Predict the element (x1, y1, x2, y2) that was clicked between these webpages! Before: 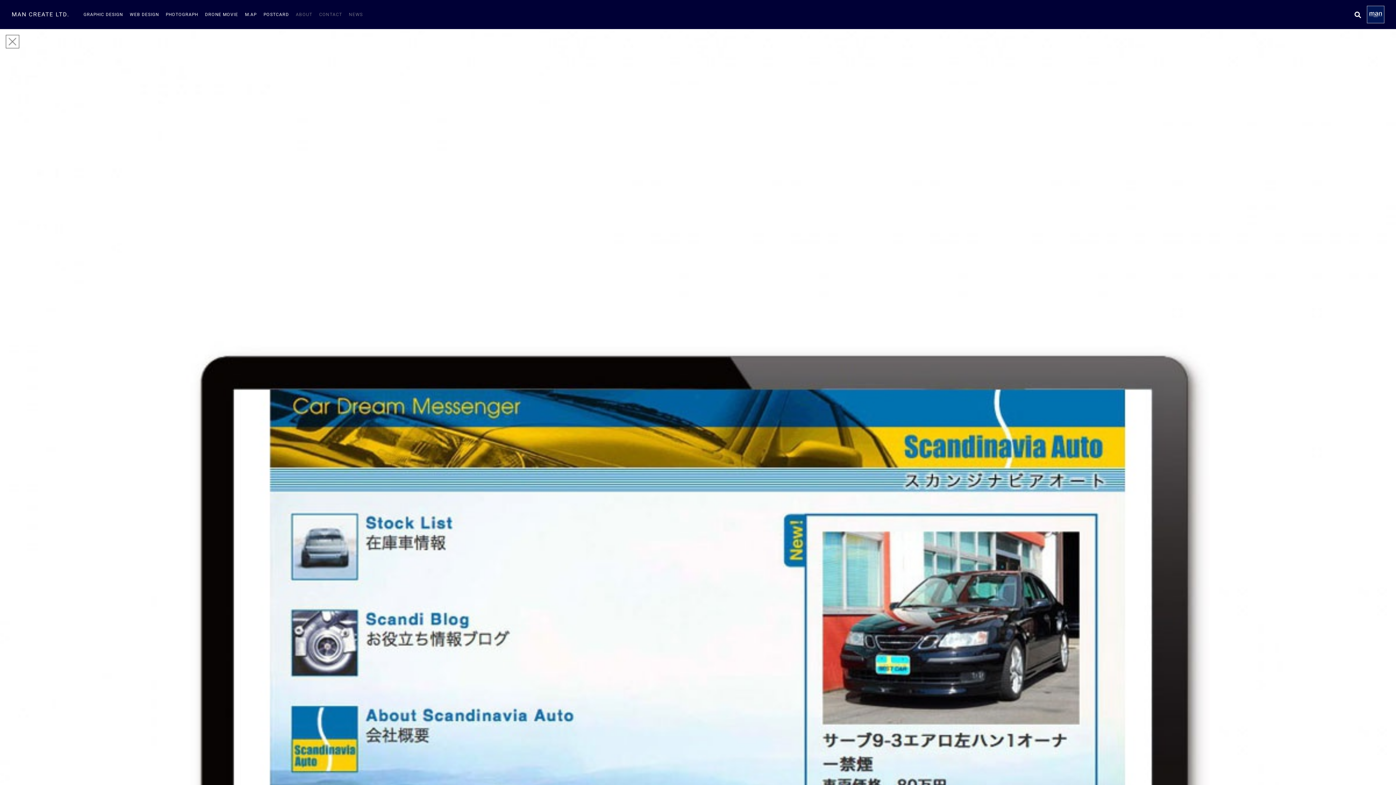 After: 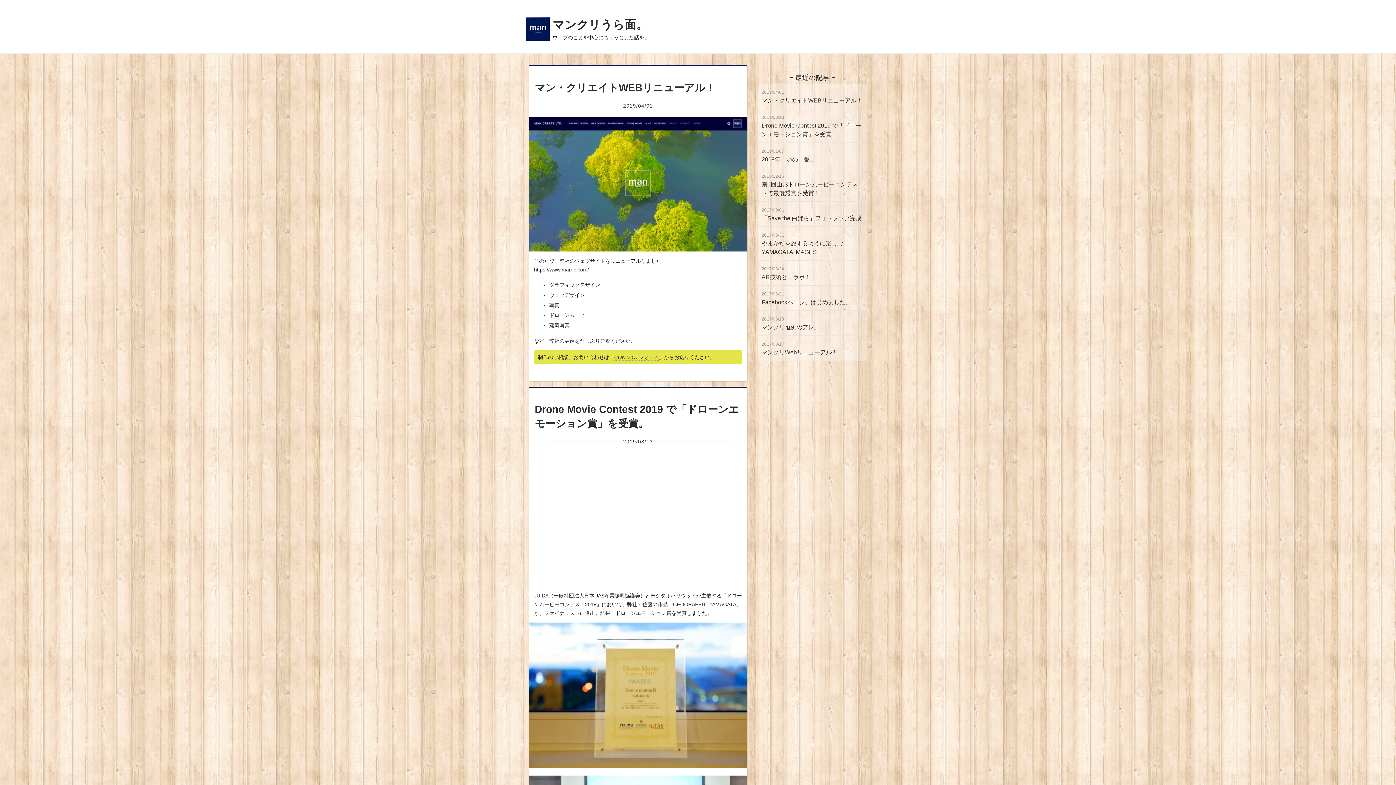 Action: label: NEWS bbox: (349, 11, 362, 17)